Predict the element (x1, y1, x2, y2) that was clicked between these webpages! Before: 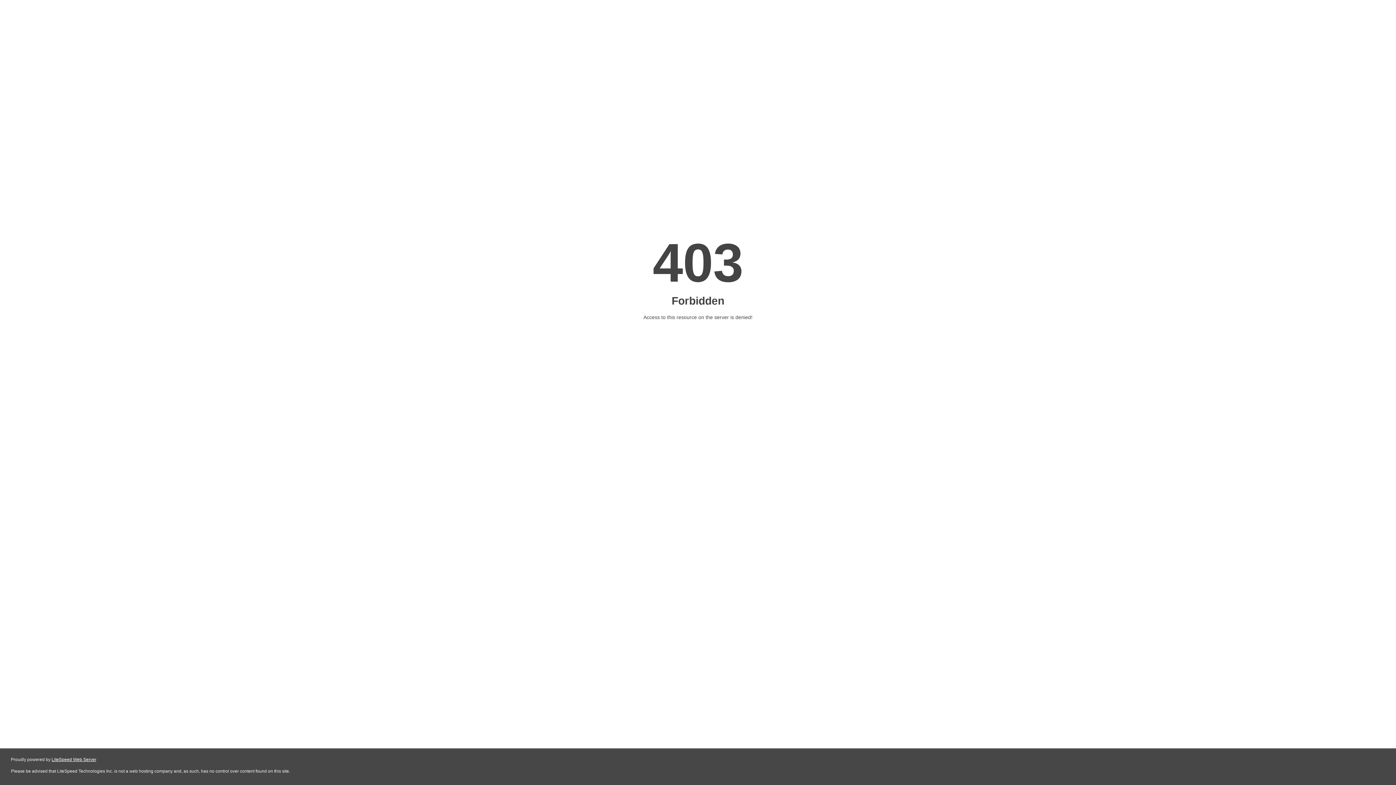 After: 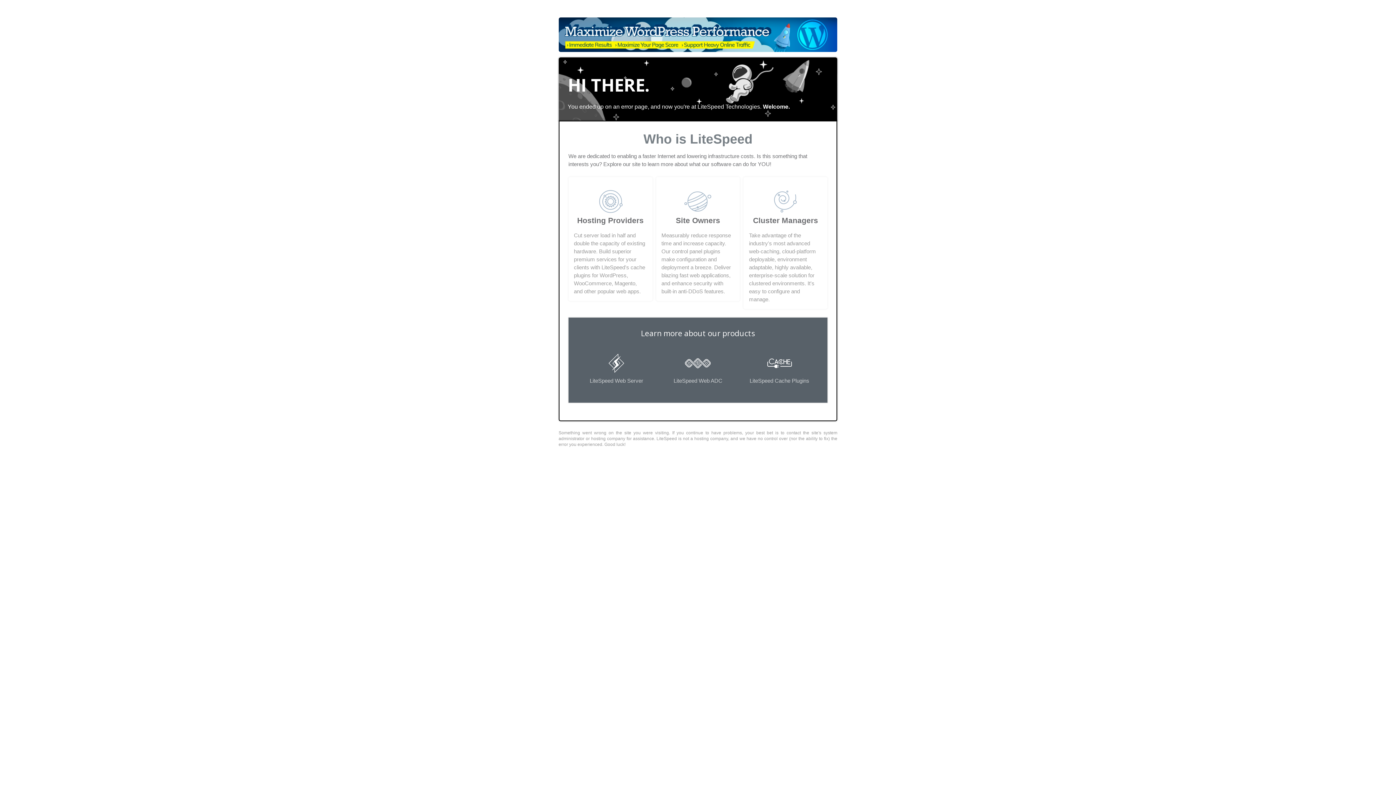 Action: bbox: (51, 757, 96, 762) label: LiteSpeed Web Server